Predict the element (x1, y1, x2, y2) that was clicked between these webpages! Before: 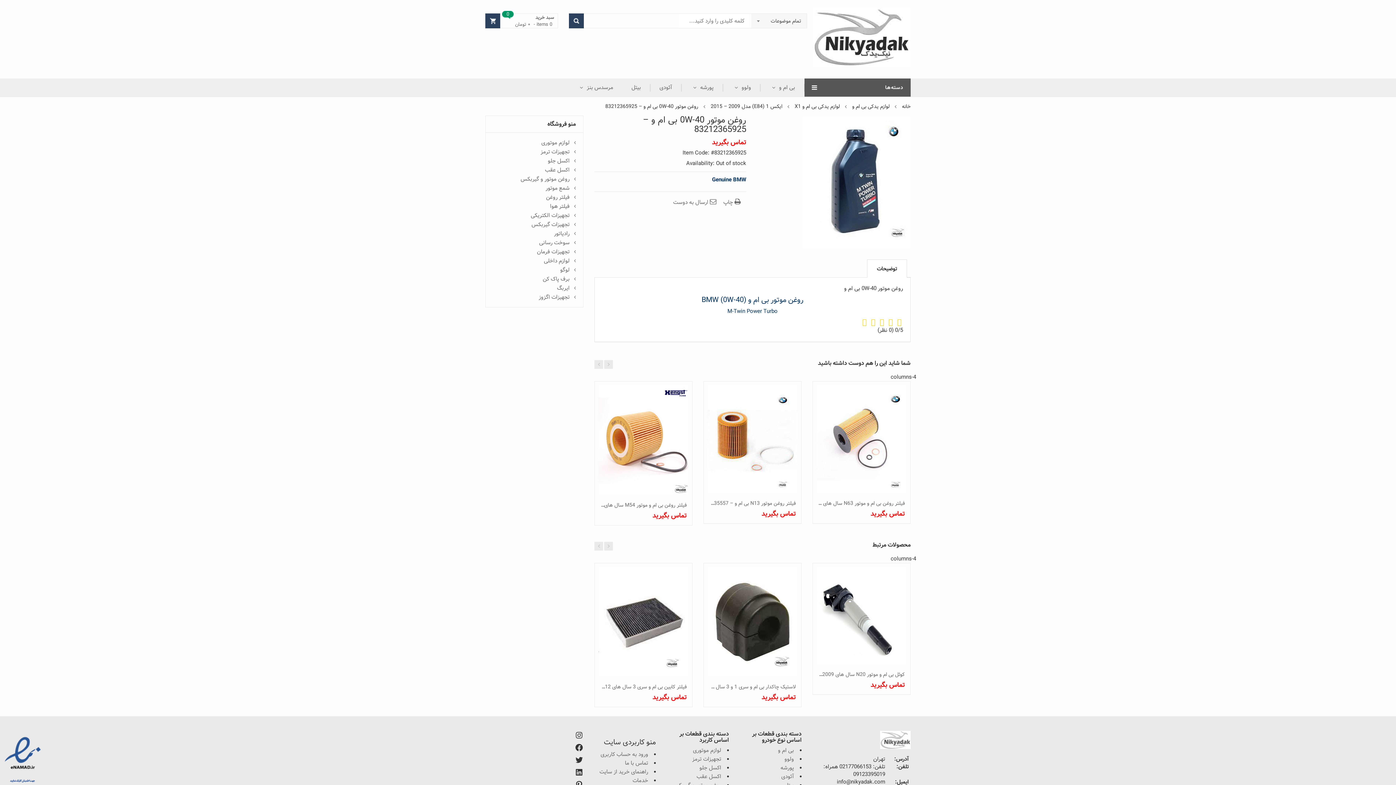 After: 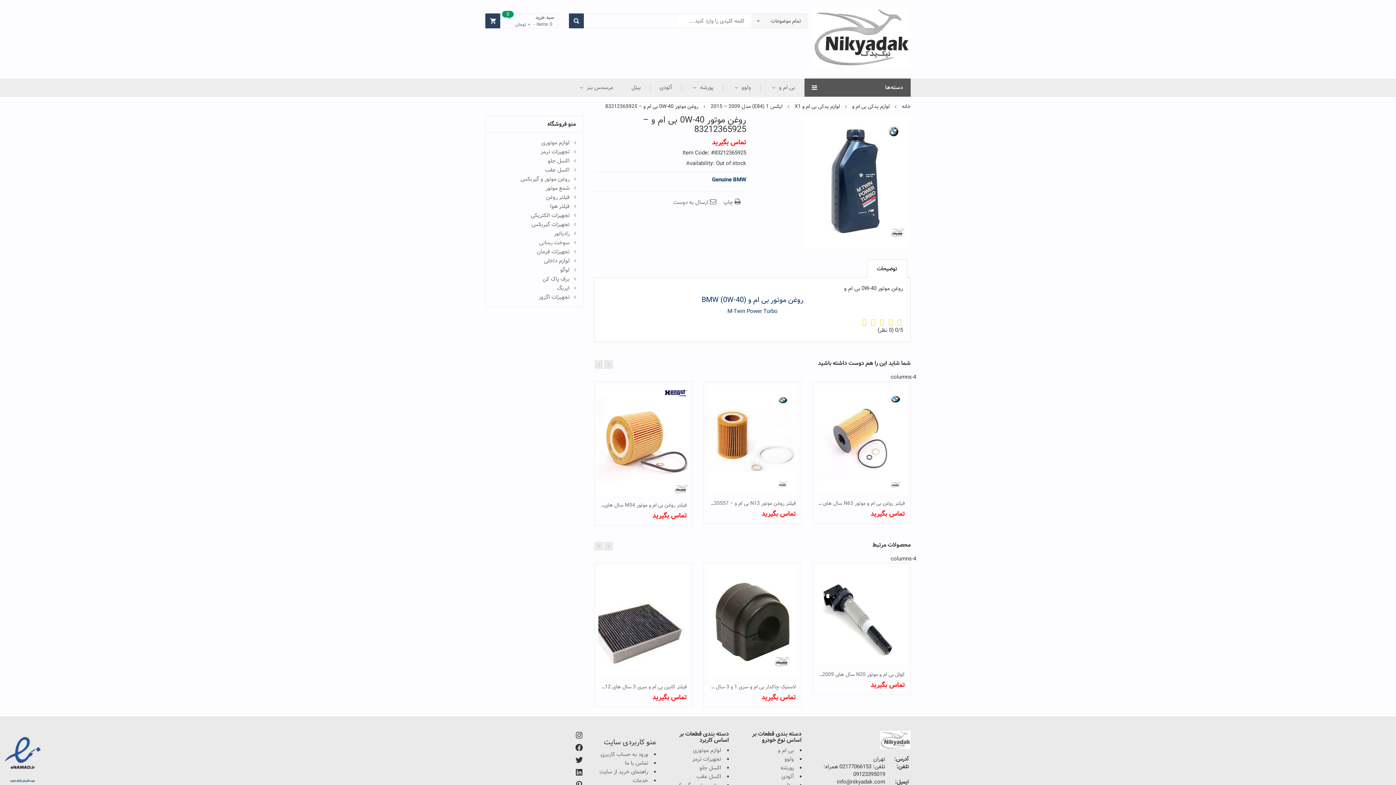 Action: label: تماس بگیرید bbox: (652, 692, 686, 702)